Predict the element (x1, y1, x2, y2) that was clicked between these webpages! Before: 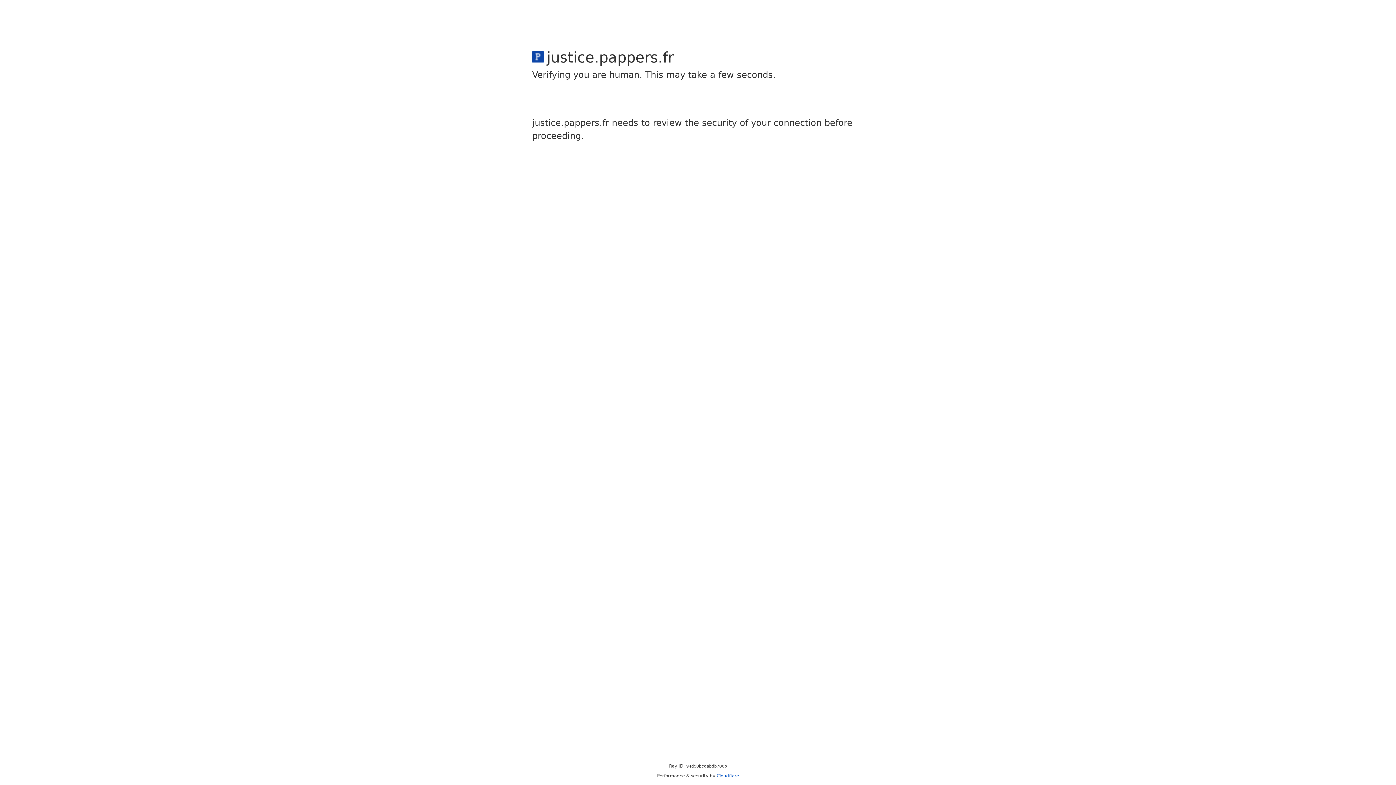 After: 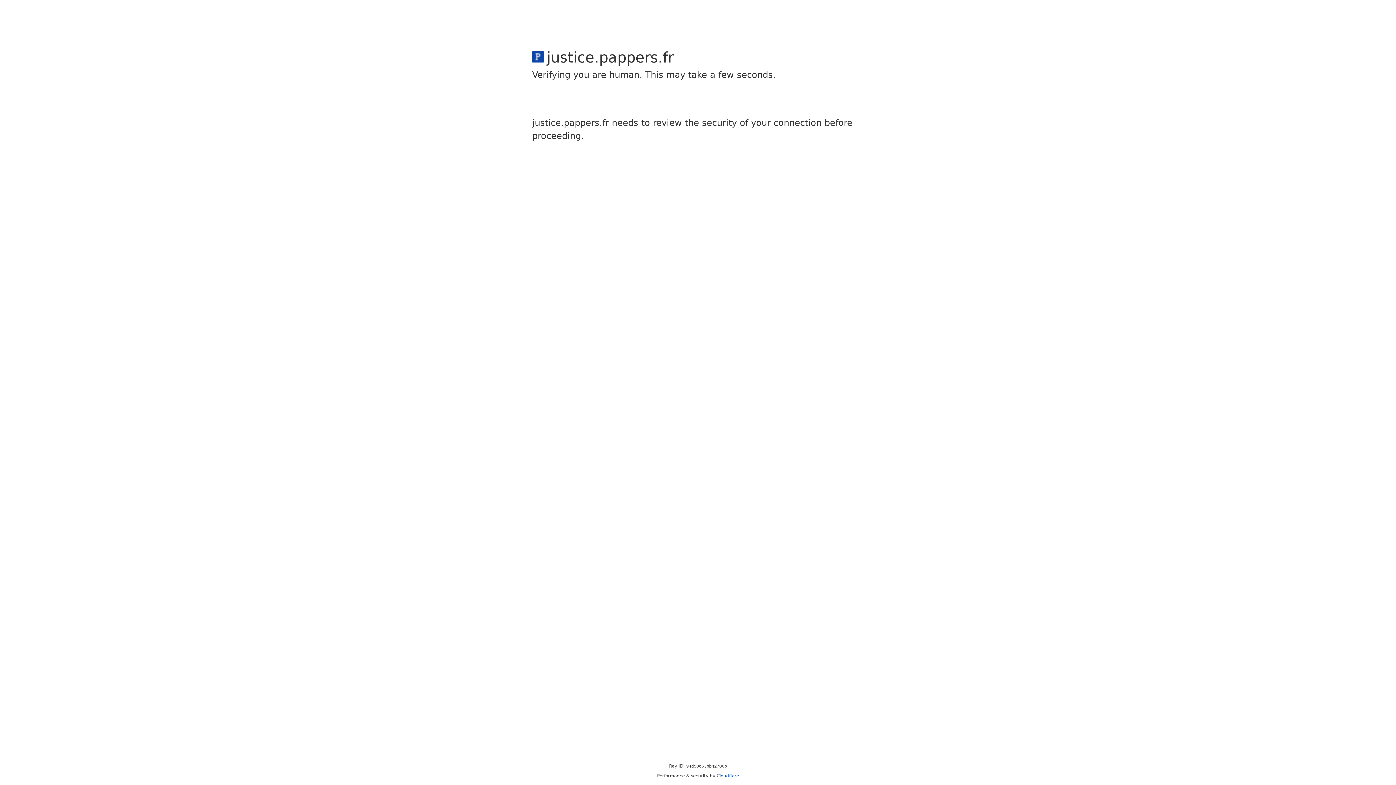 Action: bbox: (716, 773, 739, 778) label: Cloudflare